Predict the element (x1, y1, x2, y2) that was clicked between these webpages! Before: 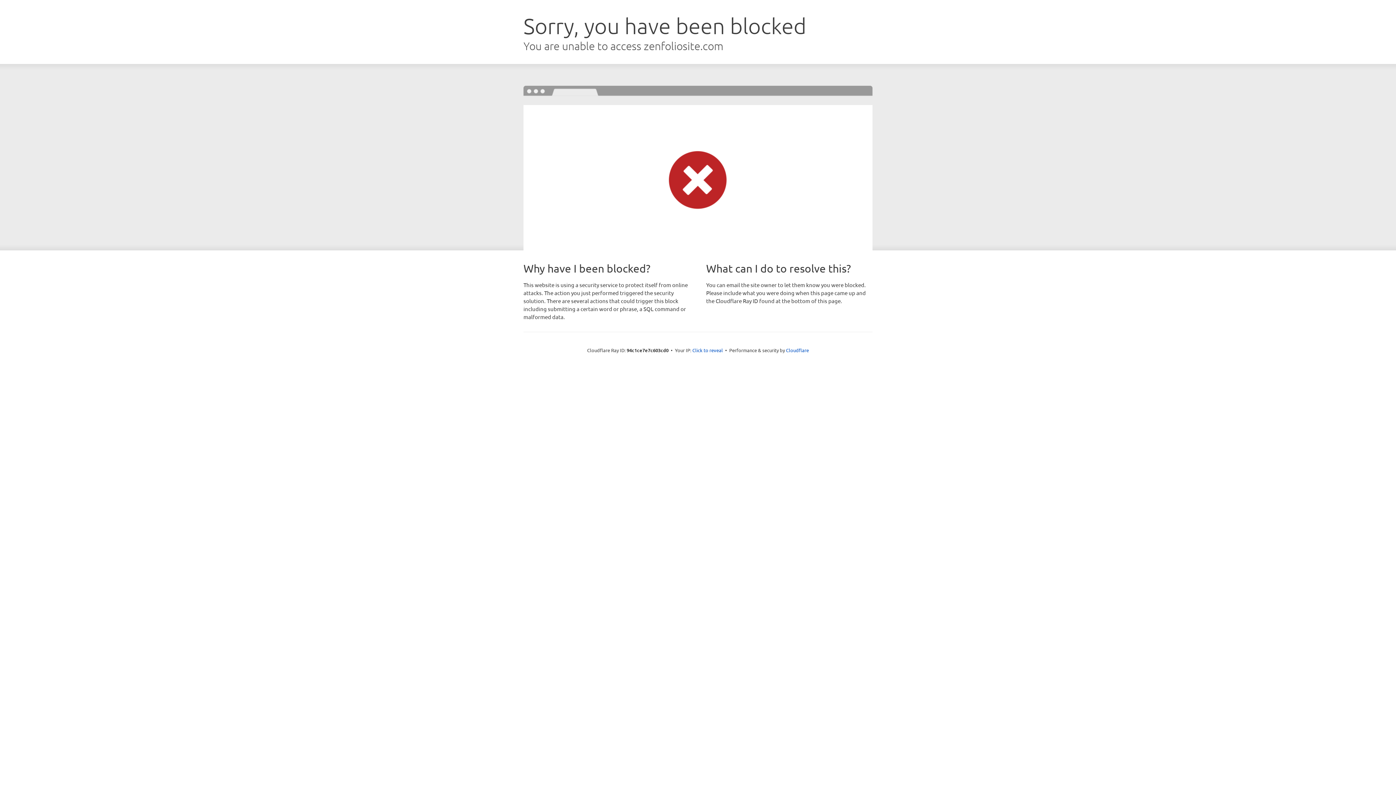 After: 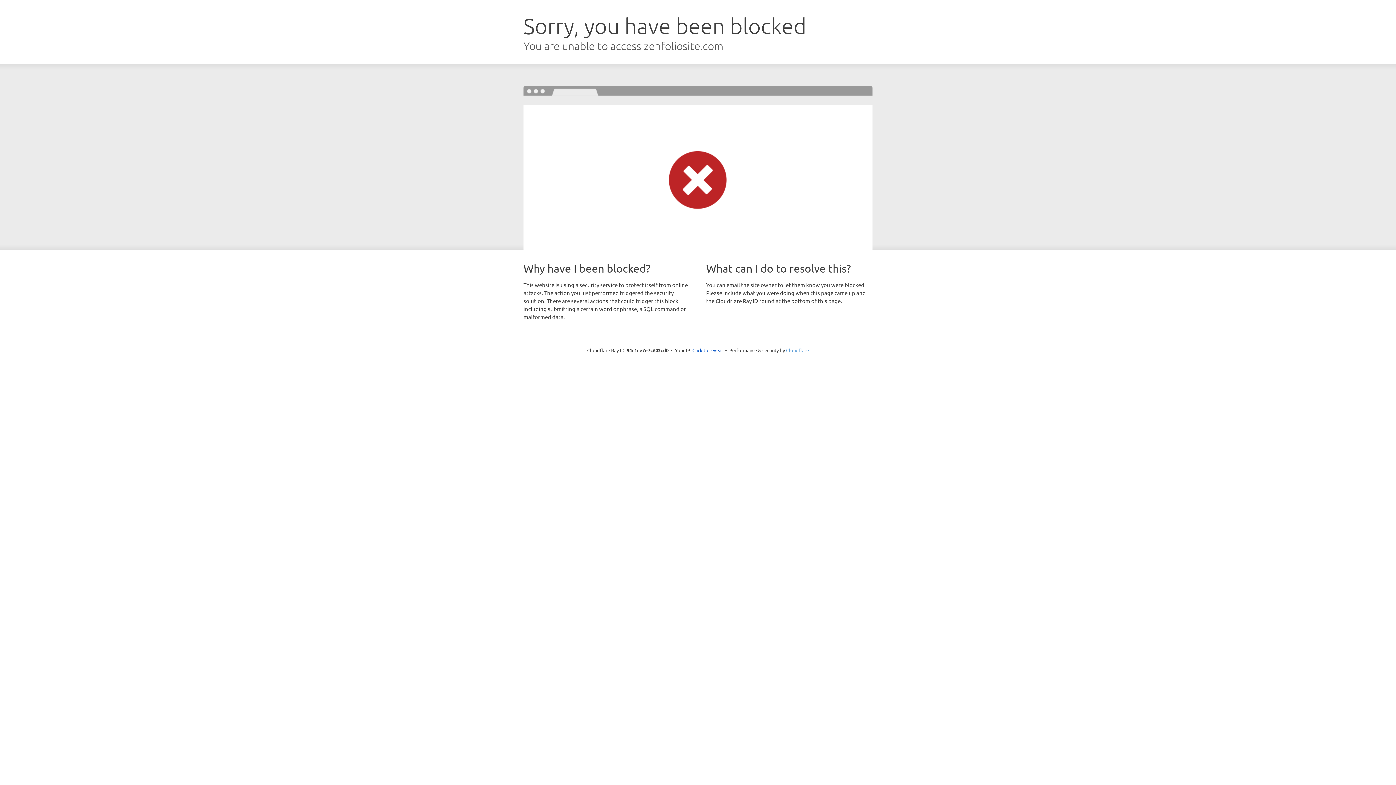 Action: bbox: (786, 347, 809, 353) label: Cloudflare